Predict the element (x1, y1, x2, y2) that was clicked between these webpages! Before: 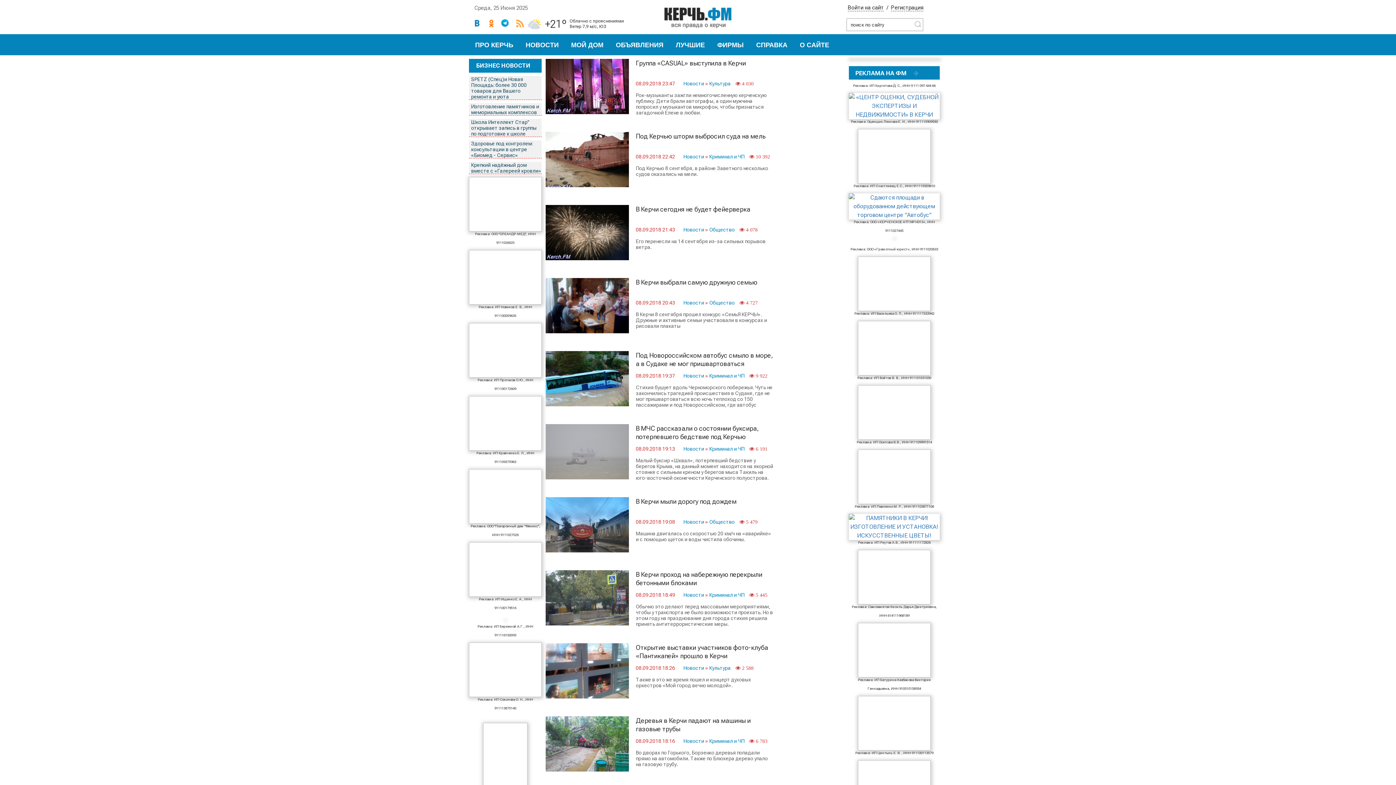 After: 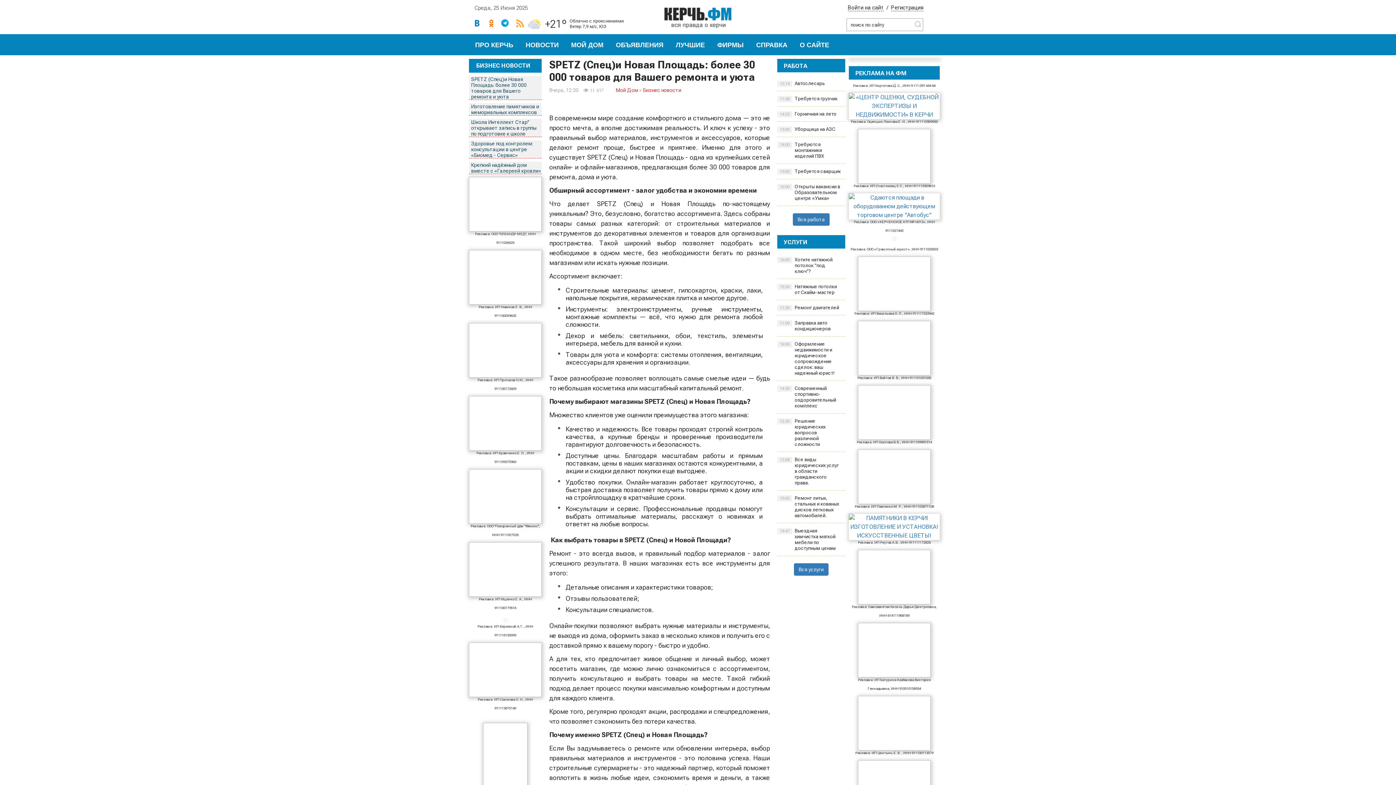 Action: label: SPETZ (Спец)и Новая Площадь: более 30 000 товаров для Вашего ремонта и уюта bbox: (469, 75, 541, 99)